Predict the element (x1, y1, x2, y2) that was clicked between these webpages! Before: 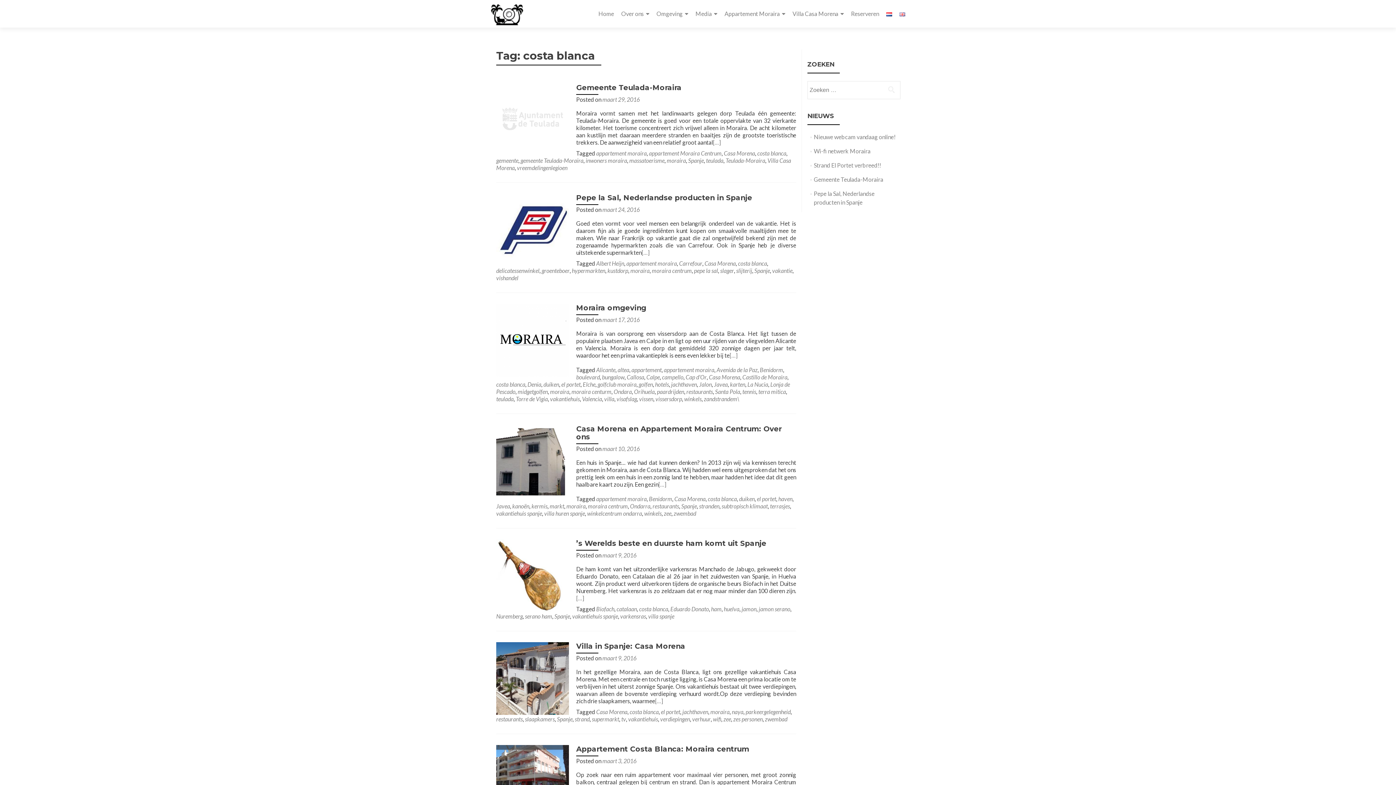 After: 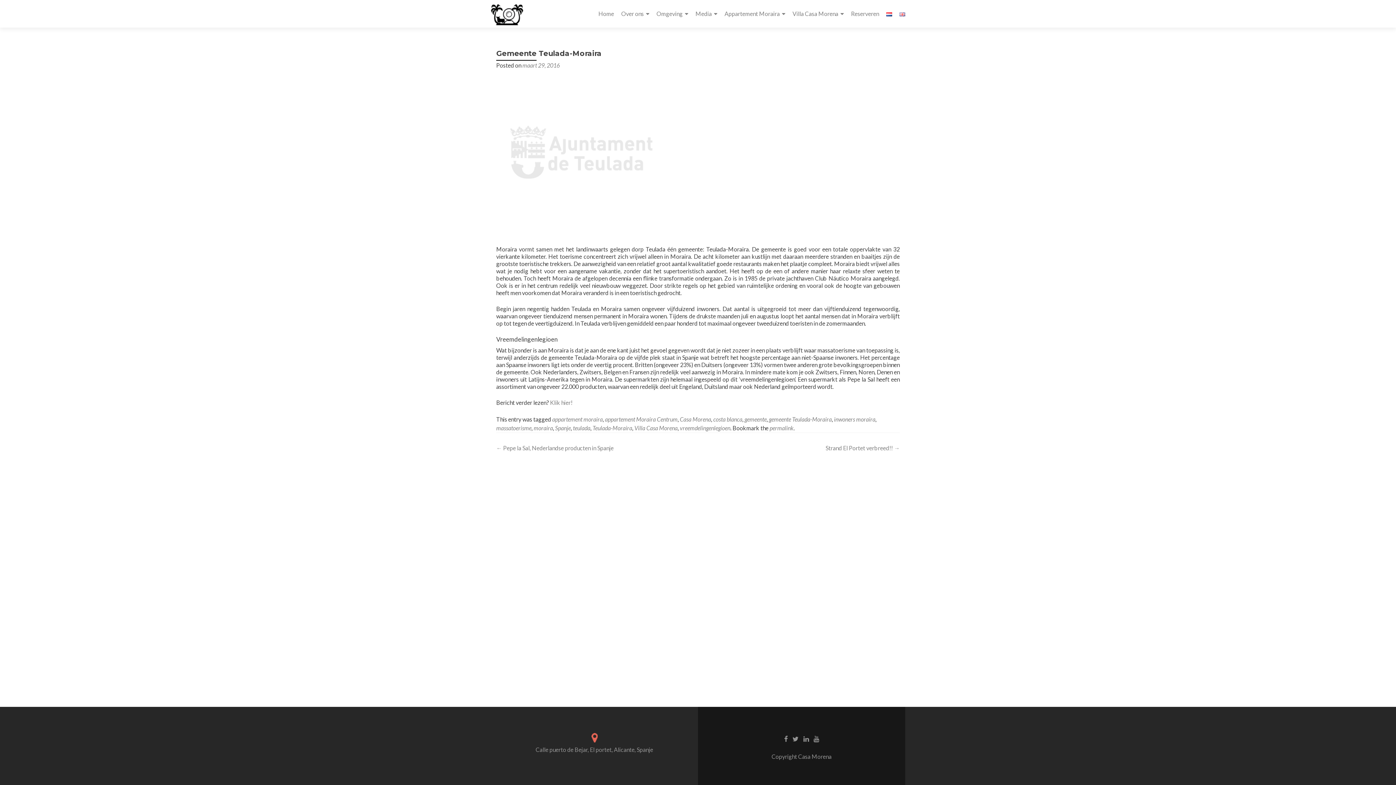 Action: label: Gemeente Teulada-Moraira bbox: (576, 83, 681, 92)